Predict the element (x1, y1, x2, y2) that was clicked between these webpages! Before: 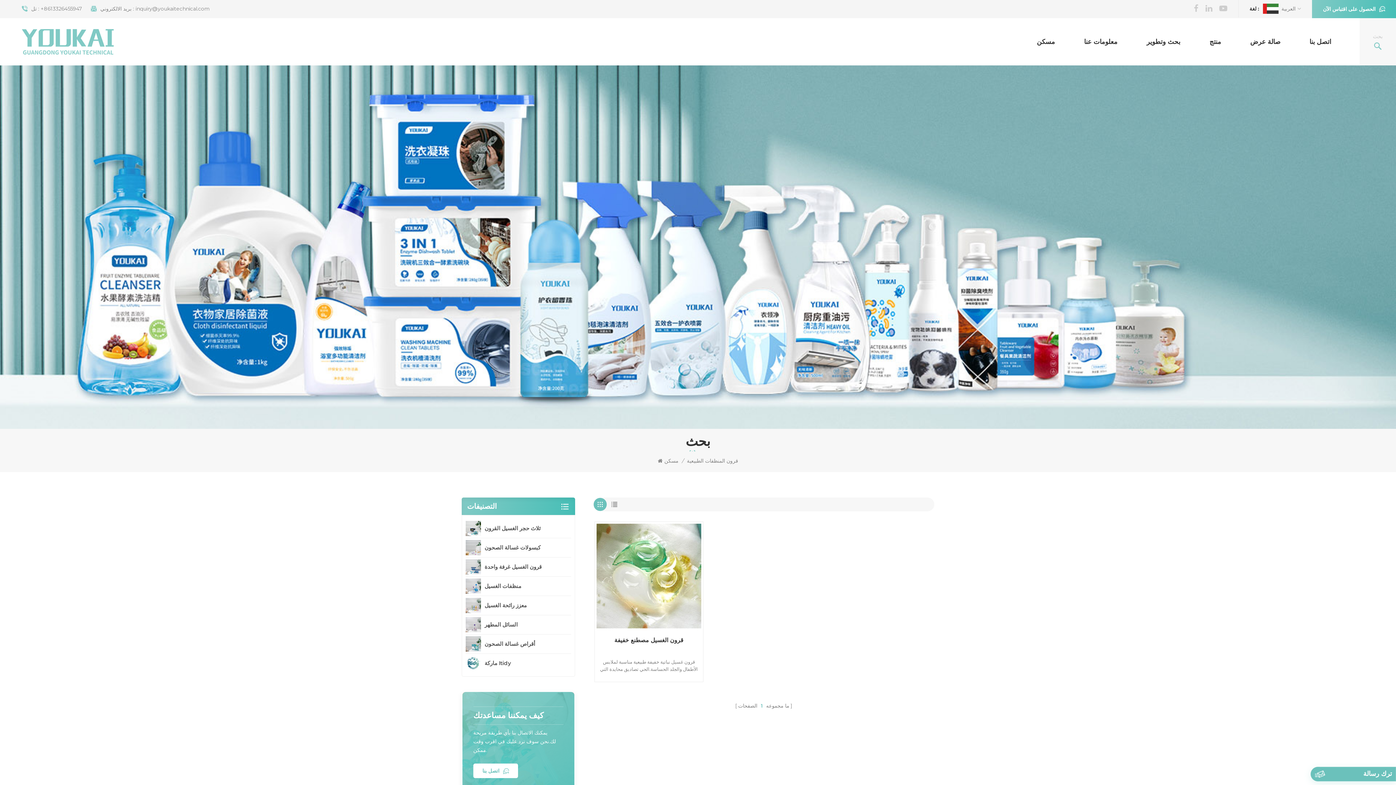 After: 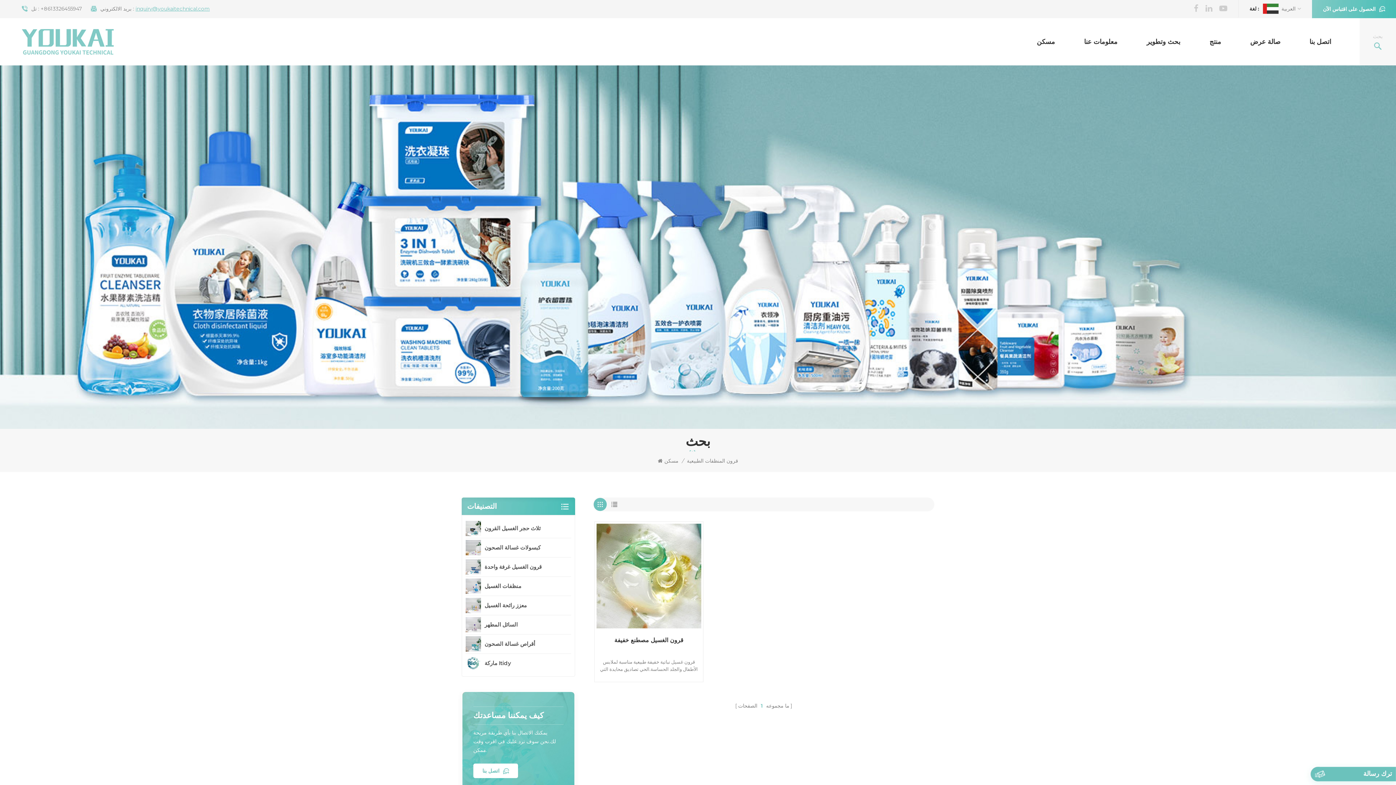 Action: bbox: (135, 5, 209, 12) label: inquiry@youkaitechnical.com